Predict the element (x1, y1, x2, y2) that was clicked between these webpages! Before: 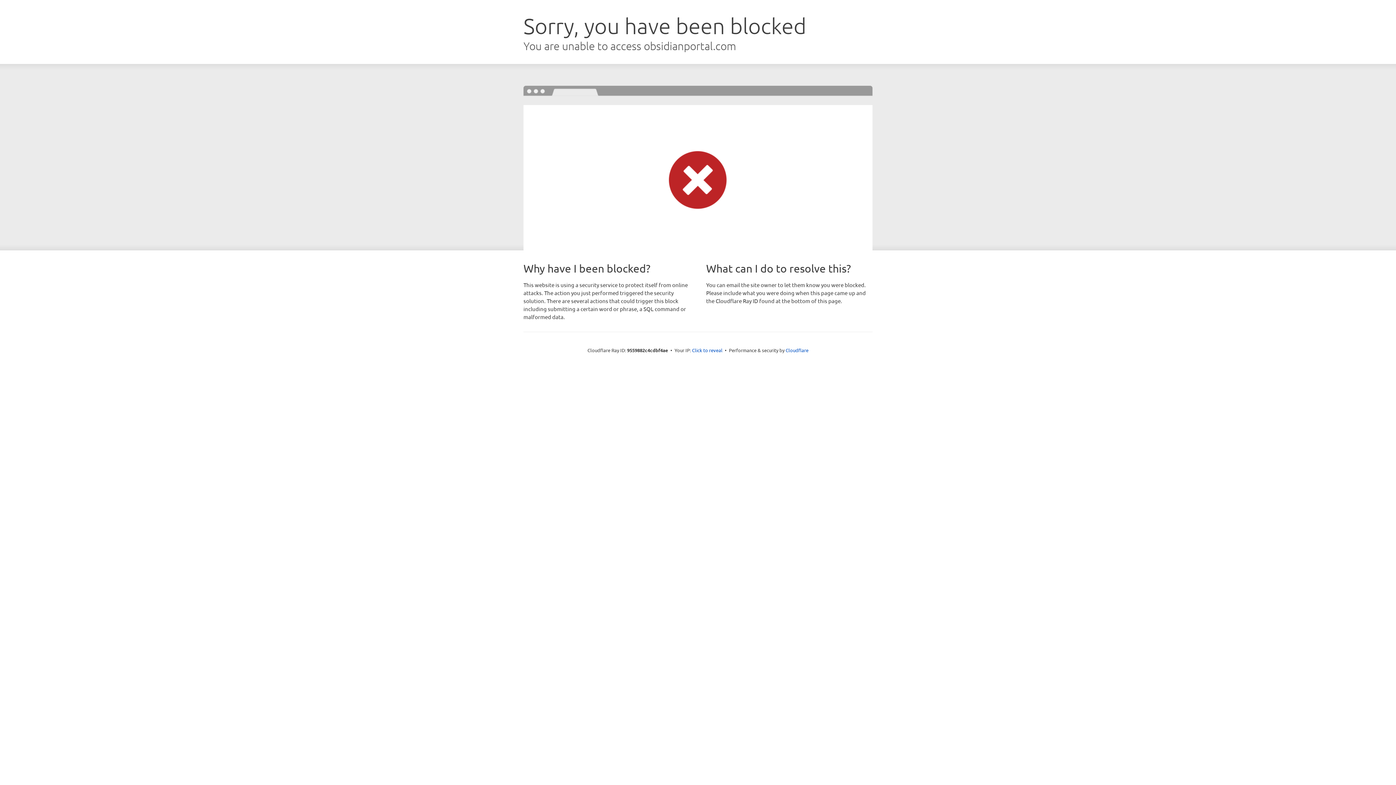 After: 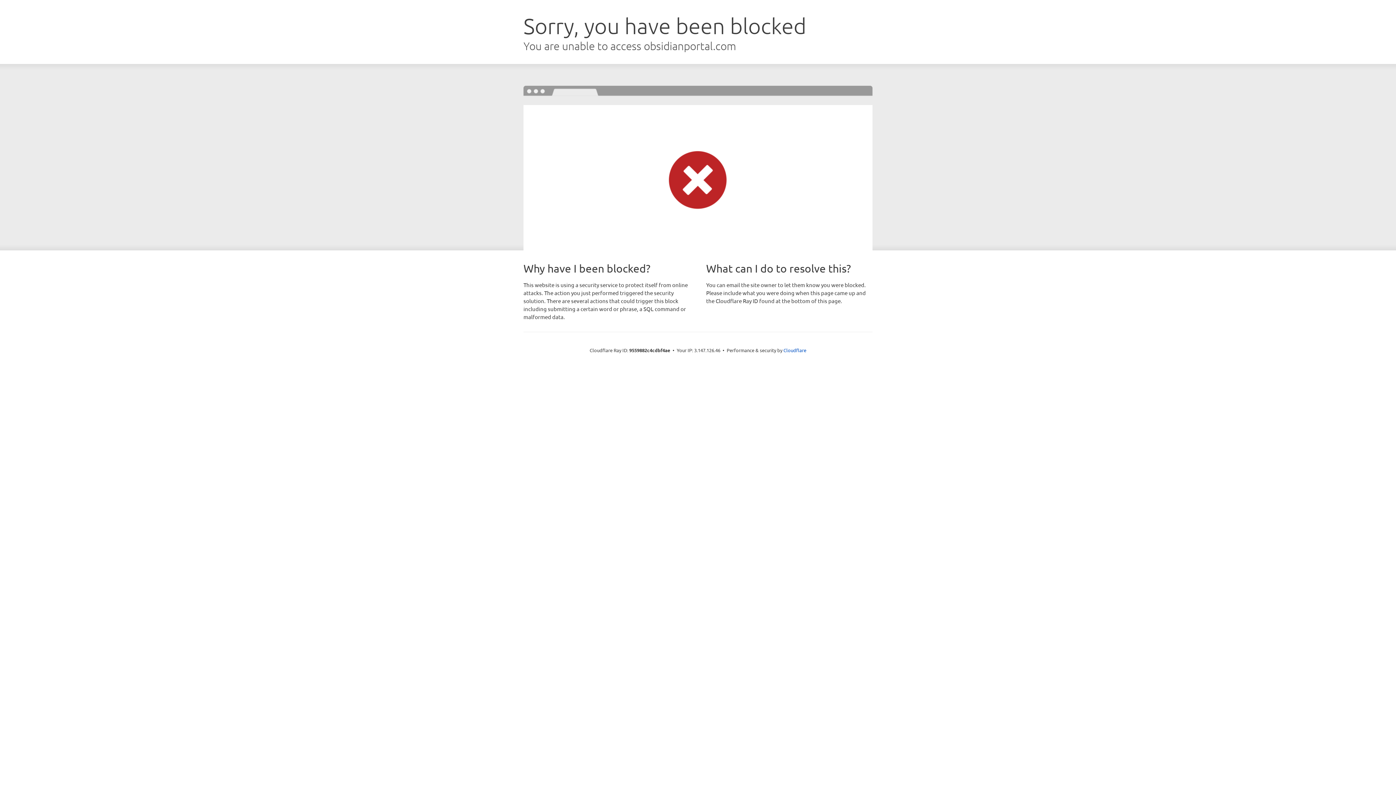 Action: label: Click to reveal bbox: (692, 346, 722, 353)